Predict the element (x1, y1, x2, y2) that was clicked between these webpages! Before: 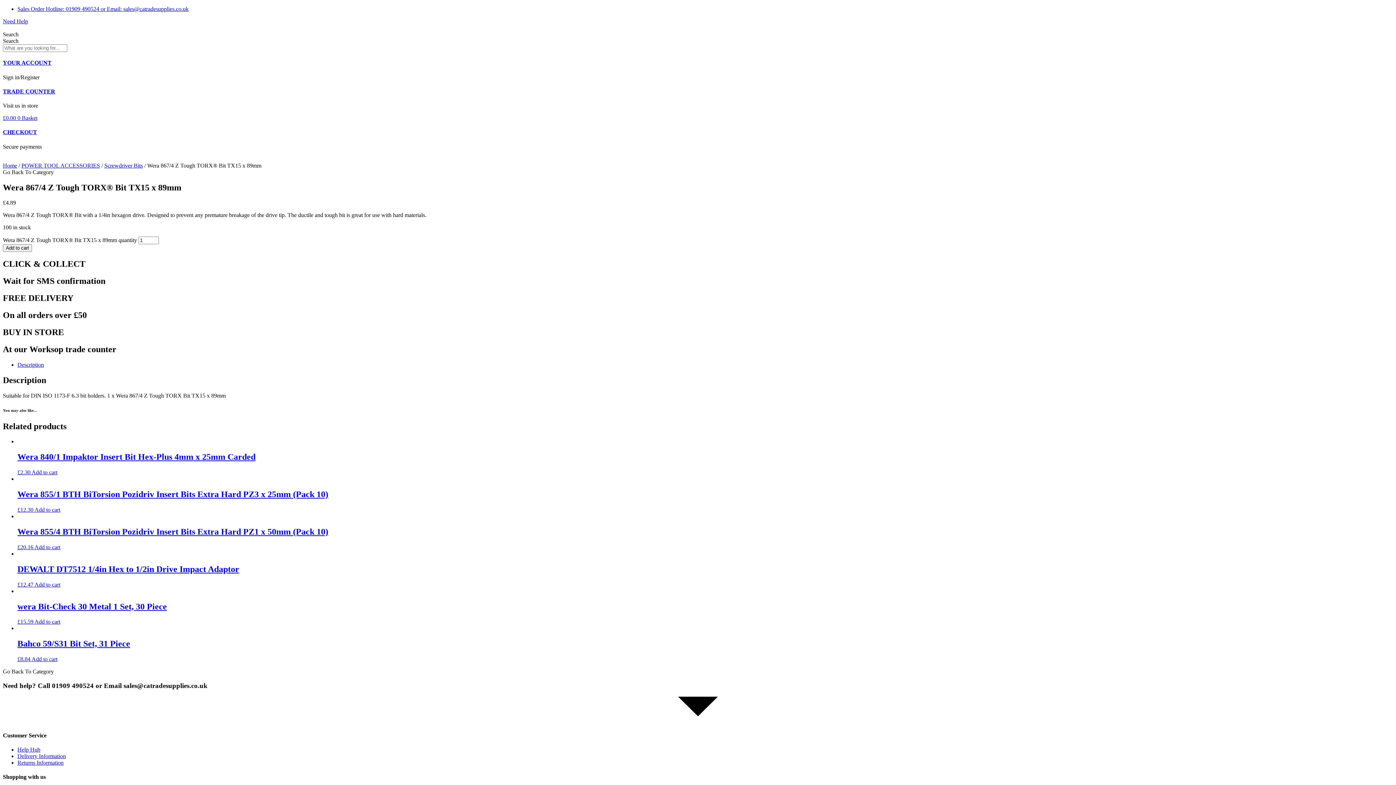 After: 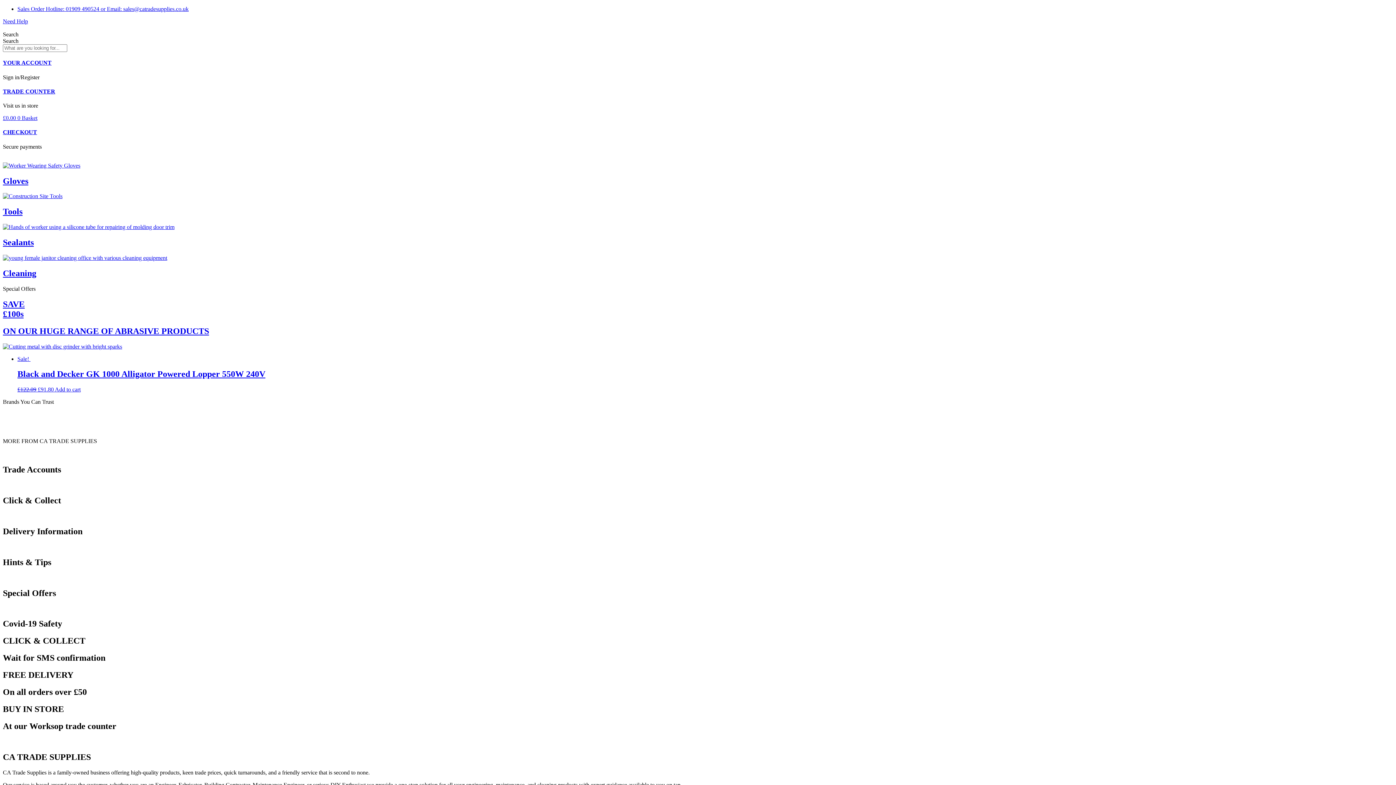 Action: bbox: (2, 162, 17, 168) label: Home